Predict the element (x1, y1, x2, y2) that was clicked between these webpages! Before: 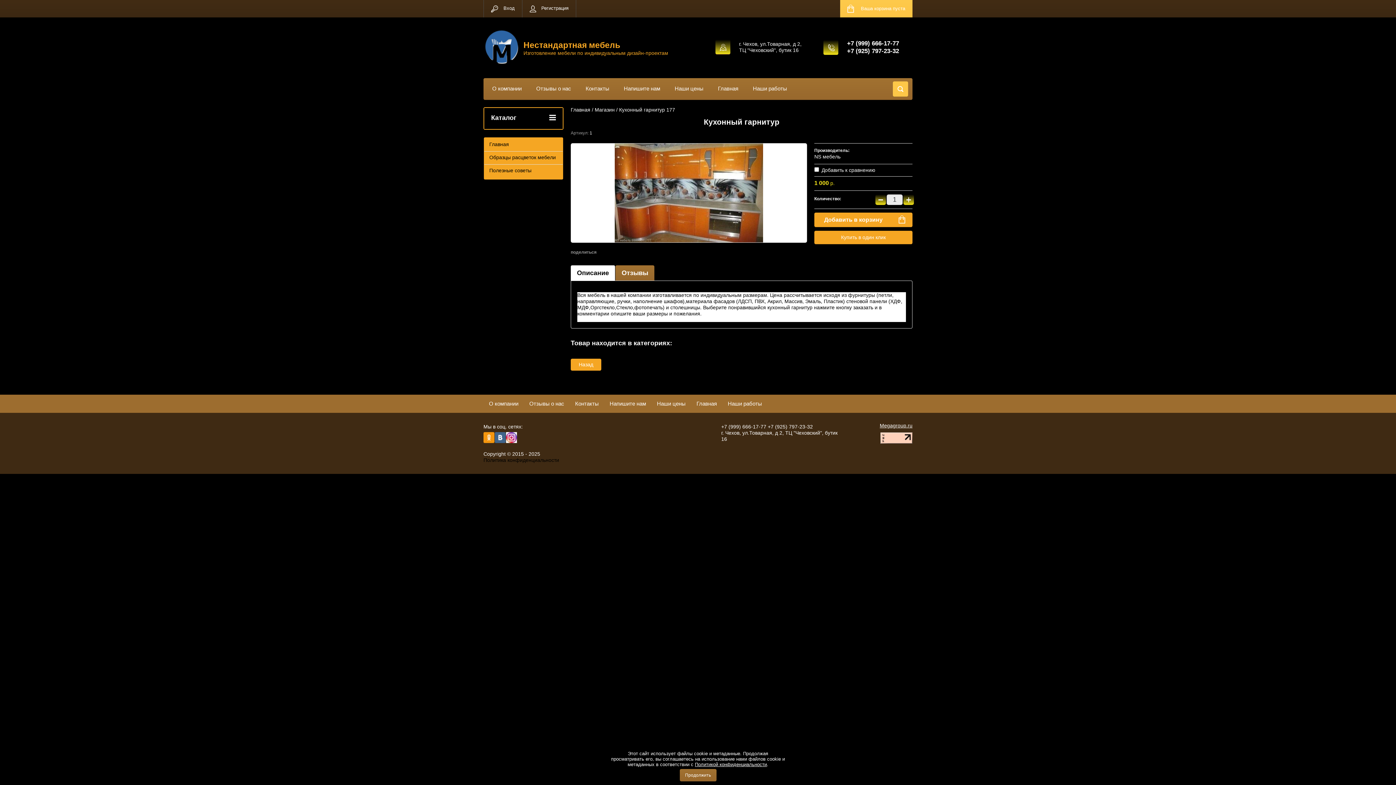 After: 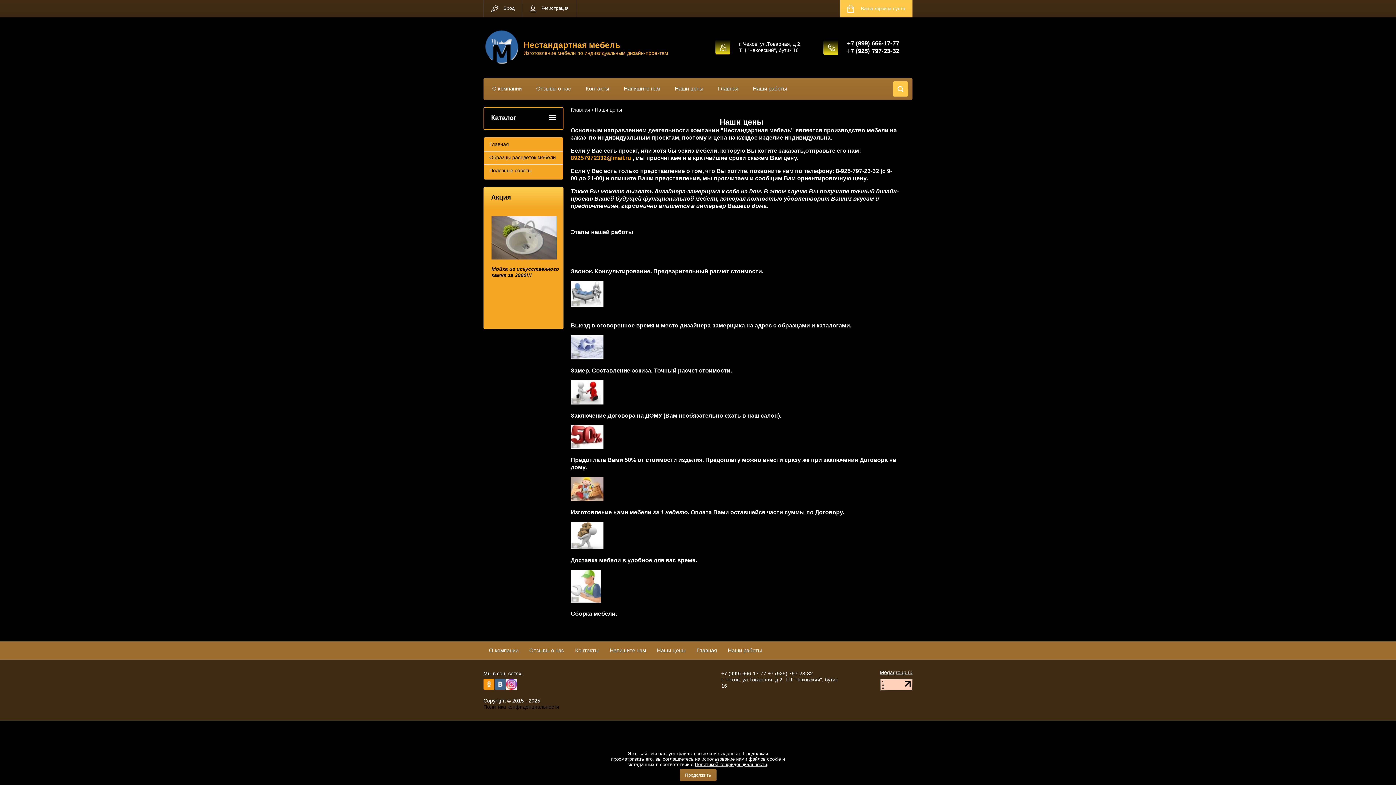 Action: label: Наши цены bbox: (651, 400, 691, 413)